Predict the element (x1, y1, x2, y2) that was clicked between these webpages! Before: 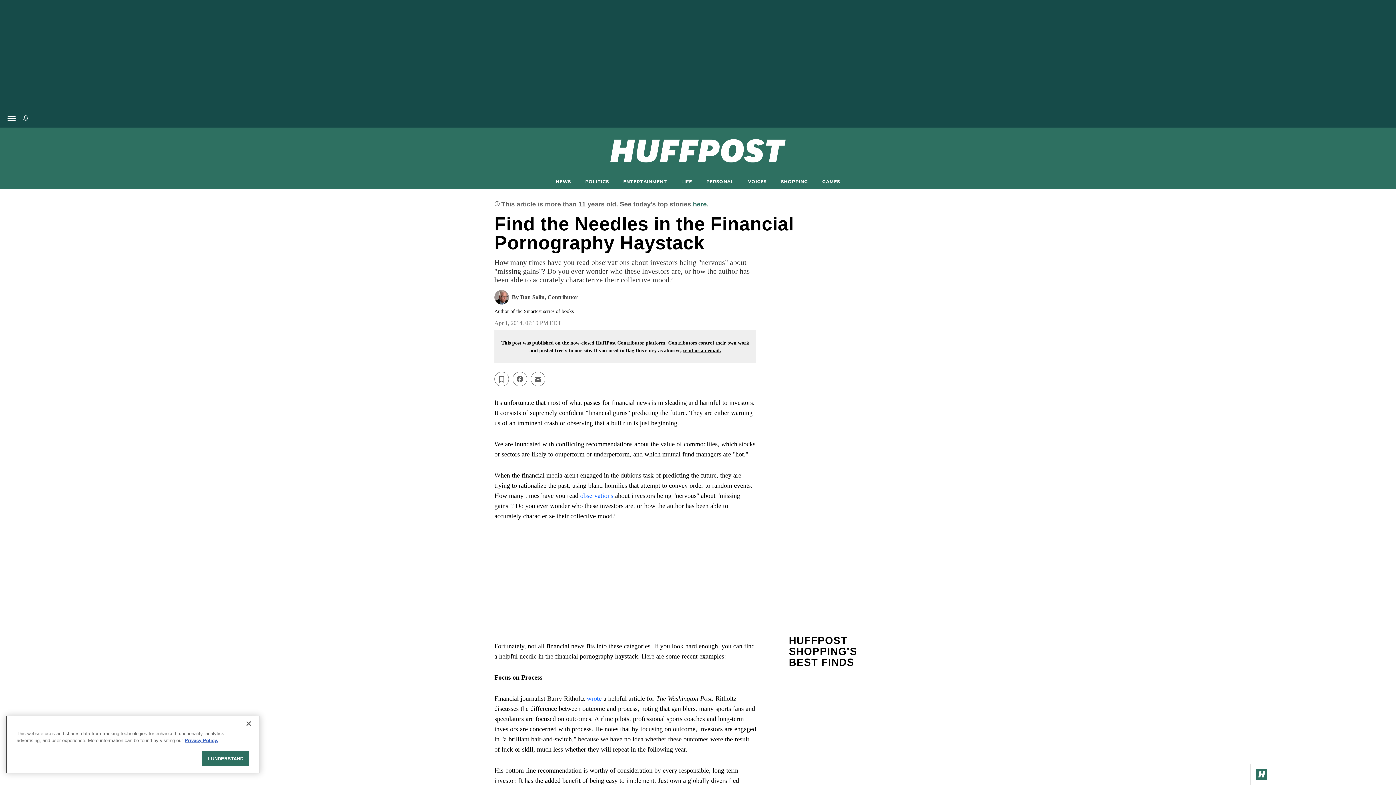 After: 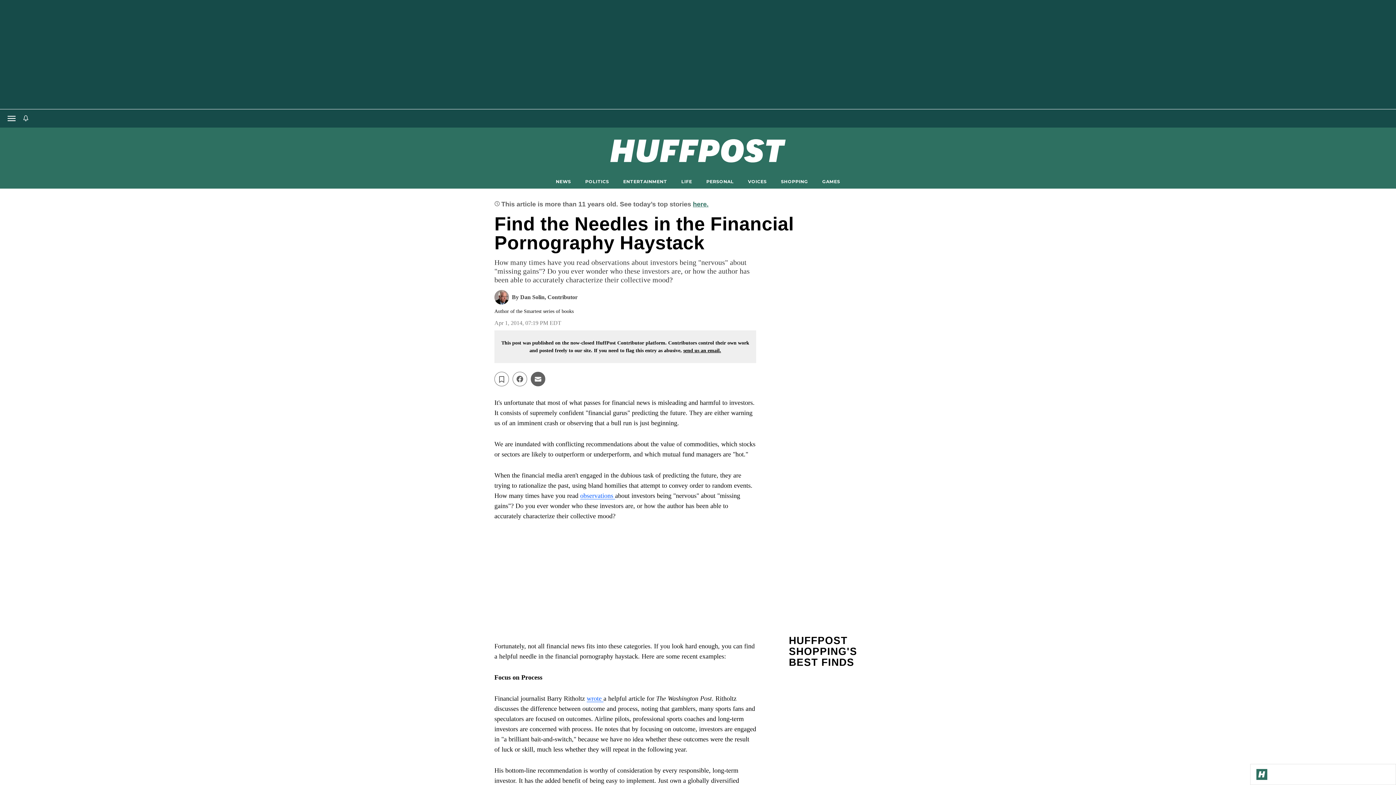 Action: bbox: (530, 372, 545, 386) label: Email this article